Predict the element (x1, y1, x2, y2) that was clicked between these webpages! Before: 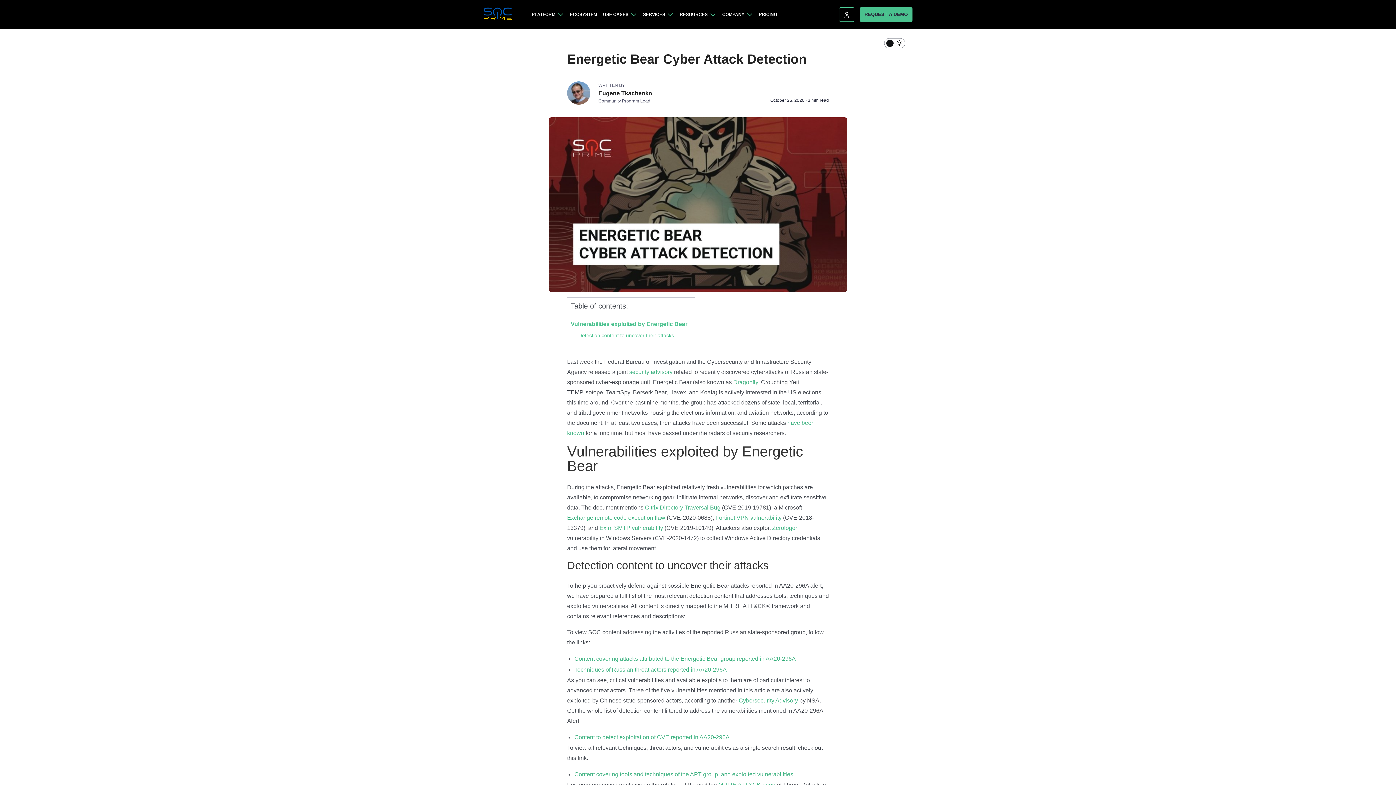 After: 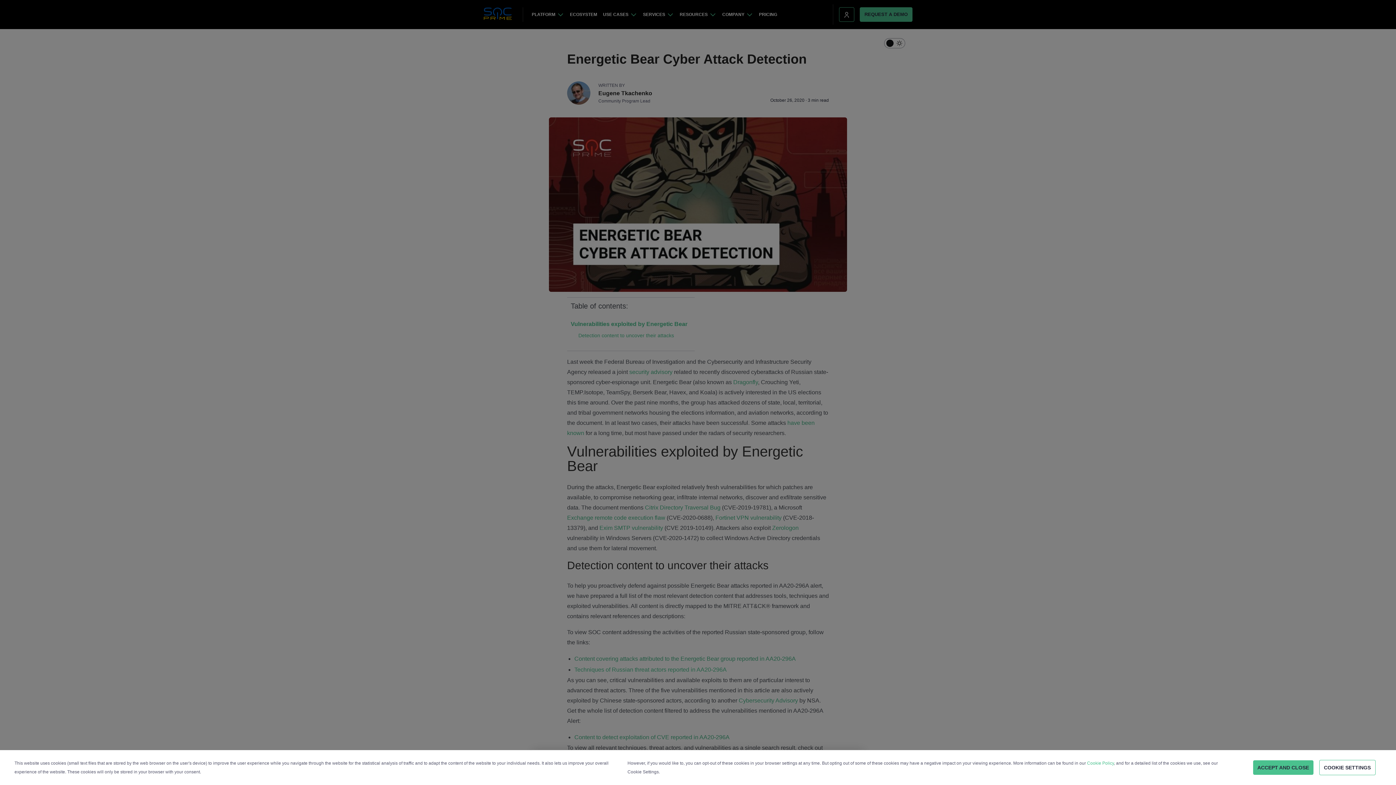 Action: label: Techniques of Russian threat actors reported in AA20-296A bbox: (574, 666, 726, 673)